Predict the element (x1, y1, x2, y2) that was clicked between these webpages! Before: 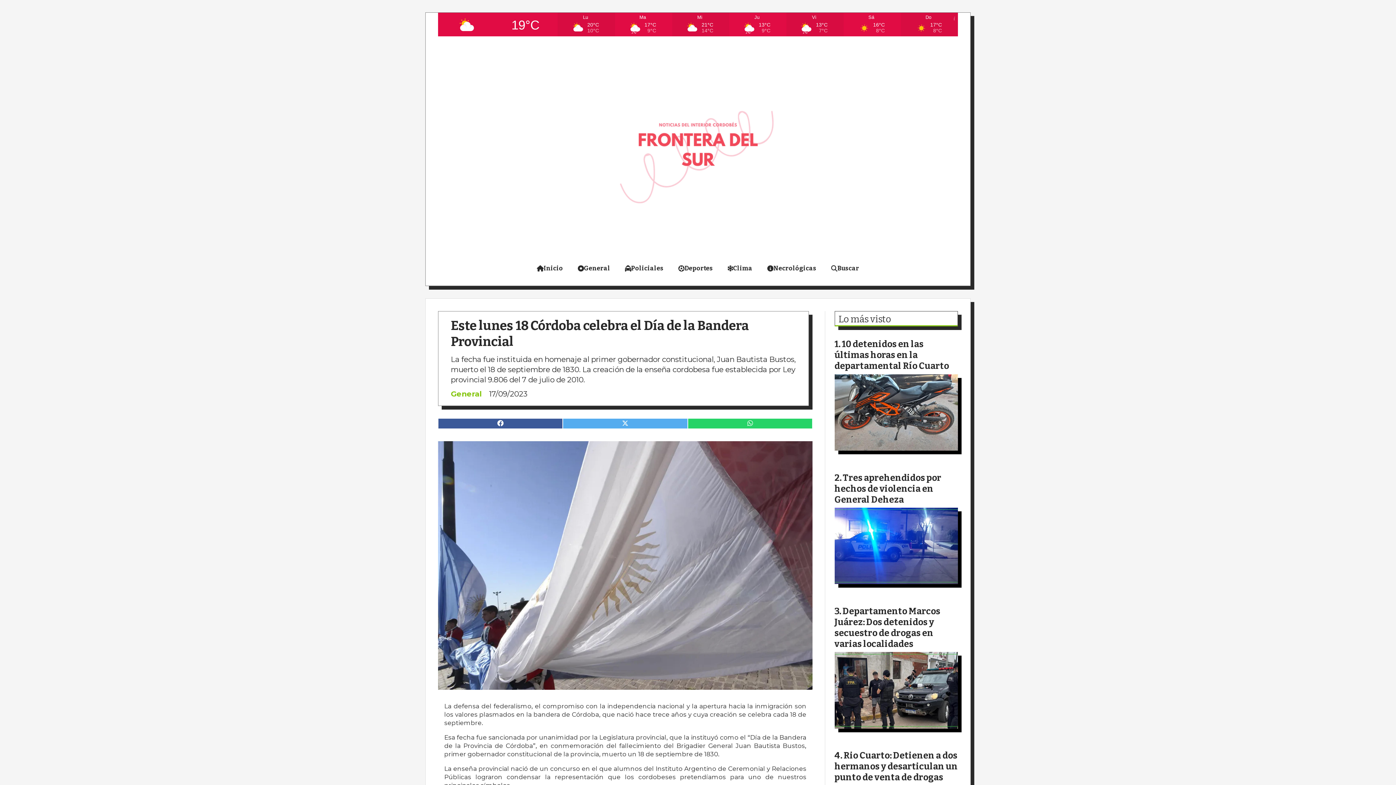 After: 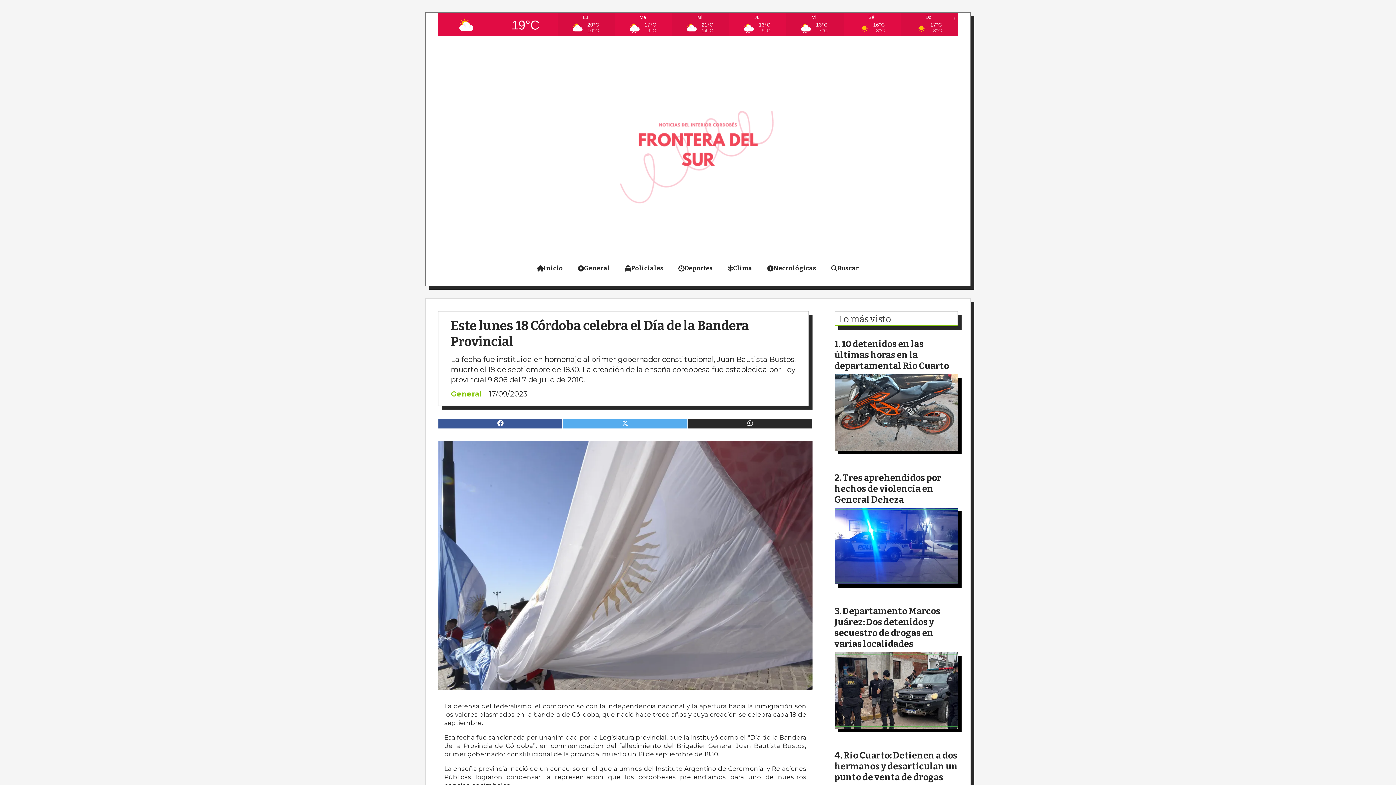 Action: bbox: (688, 418, 812, 428)